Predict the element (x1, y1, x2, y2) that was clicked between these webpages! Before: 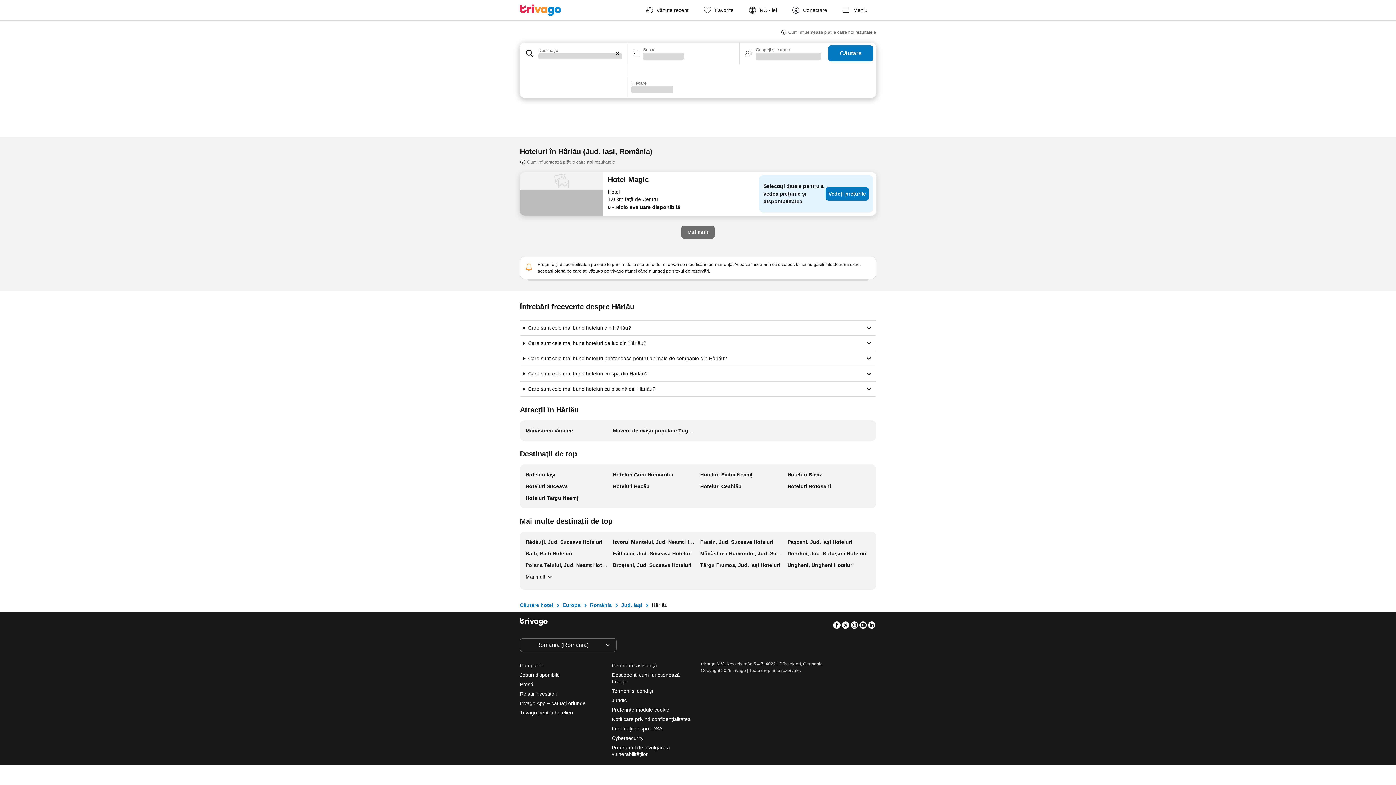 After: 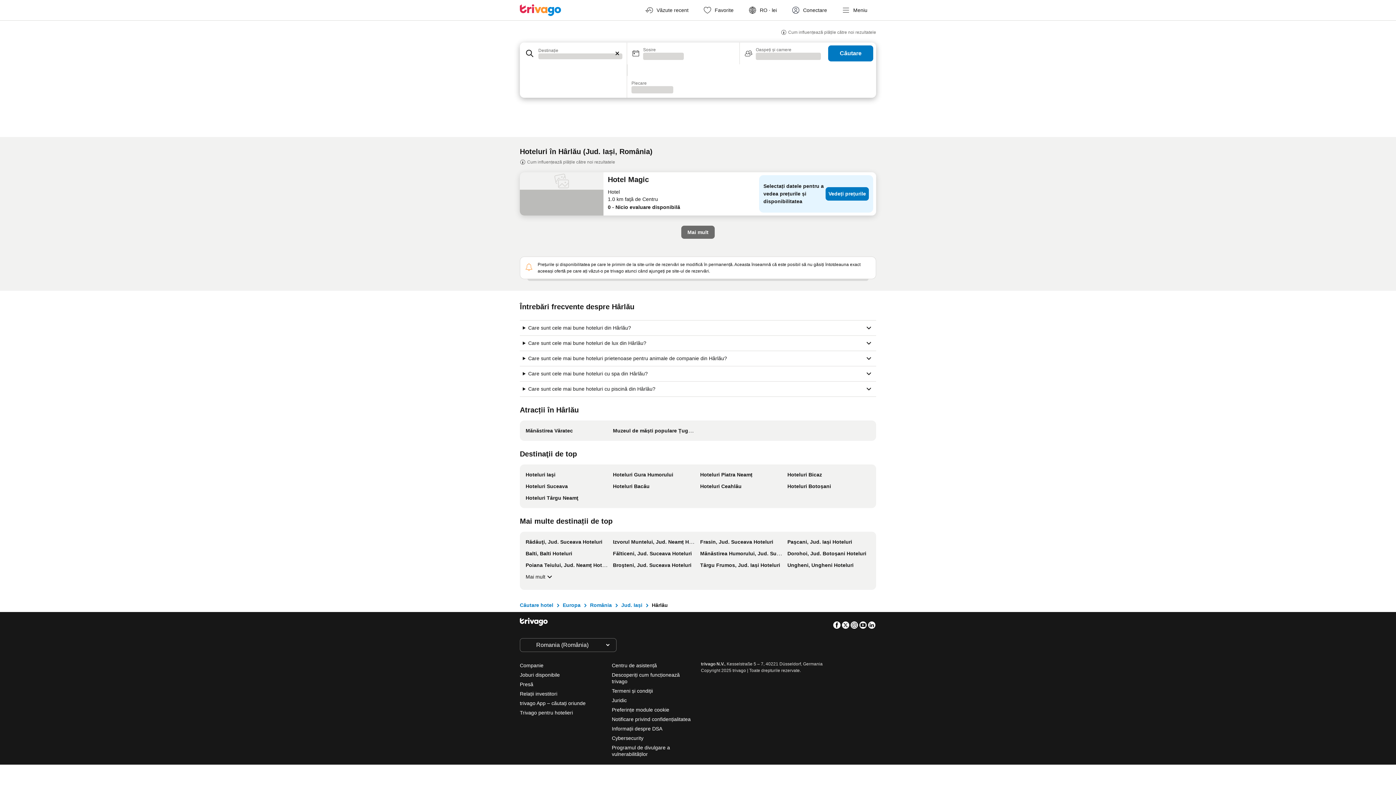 Action: bbox: (785, 0, 836, 20) label: Conectare